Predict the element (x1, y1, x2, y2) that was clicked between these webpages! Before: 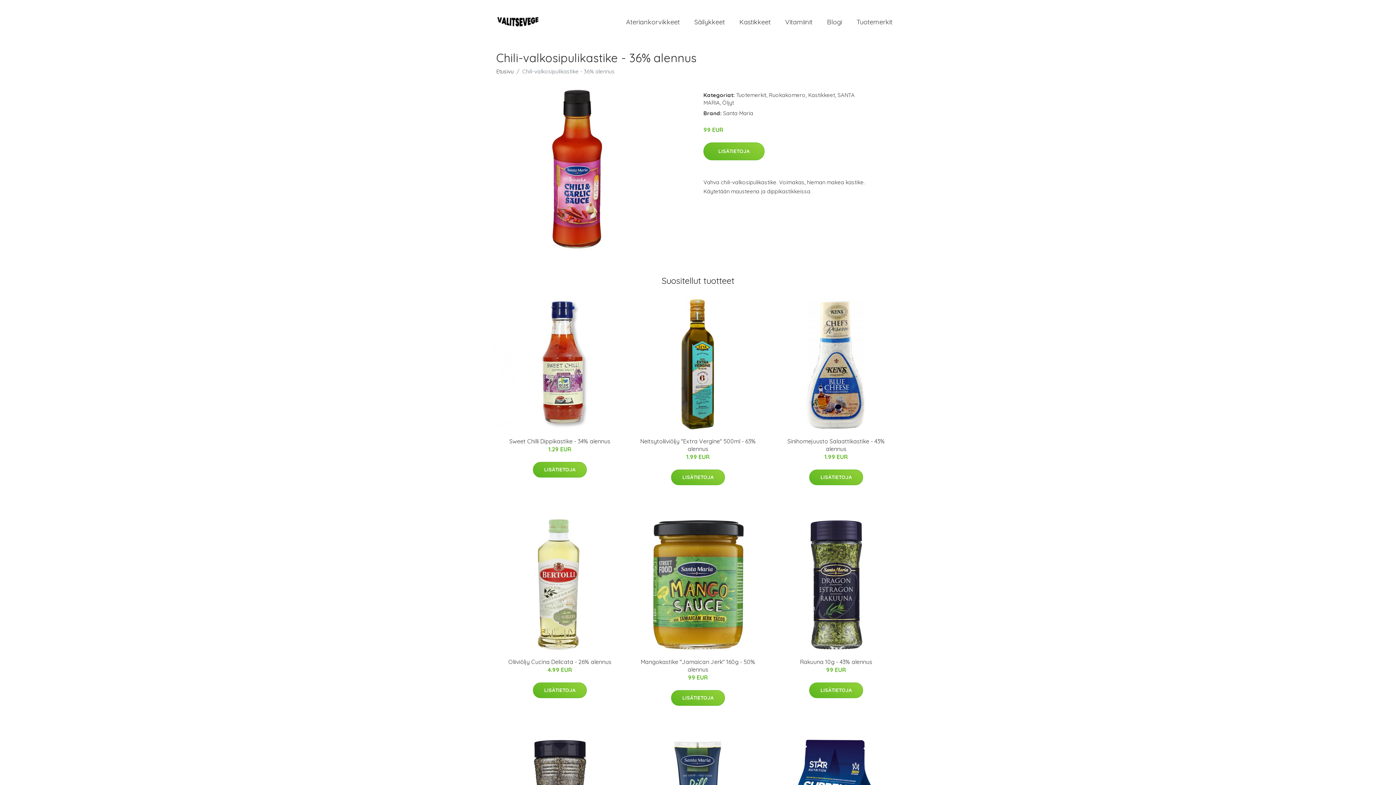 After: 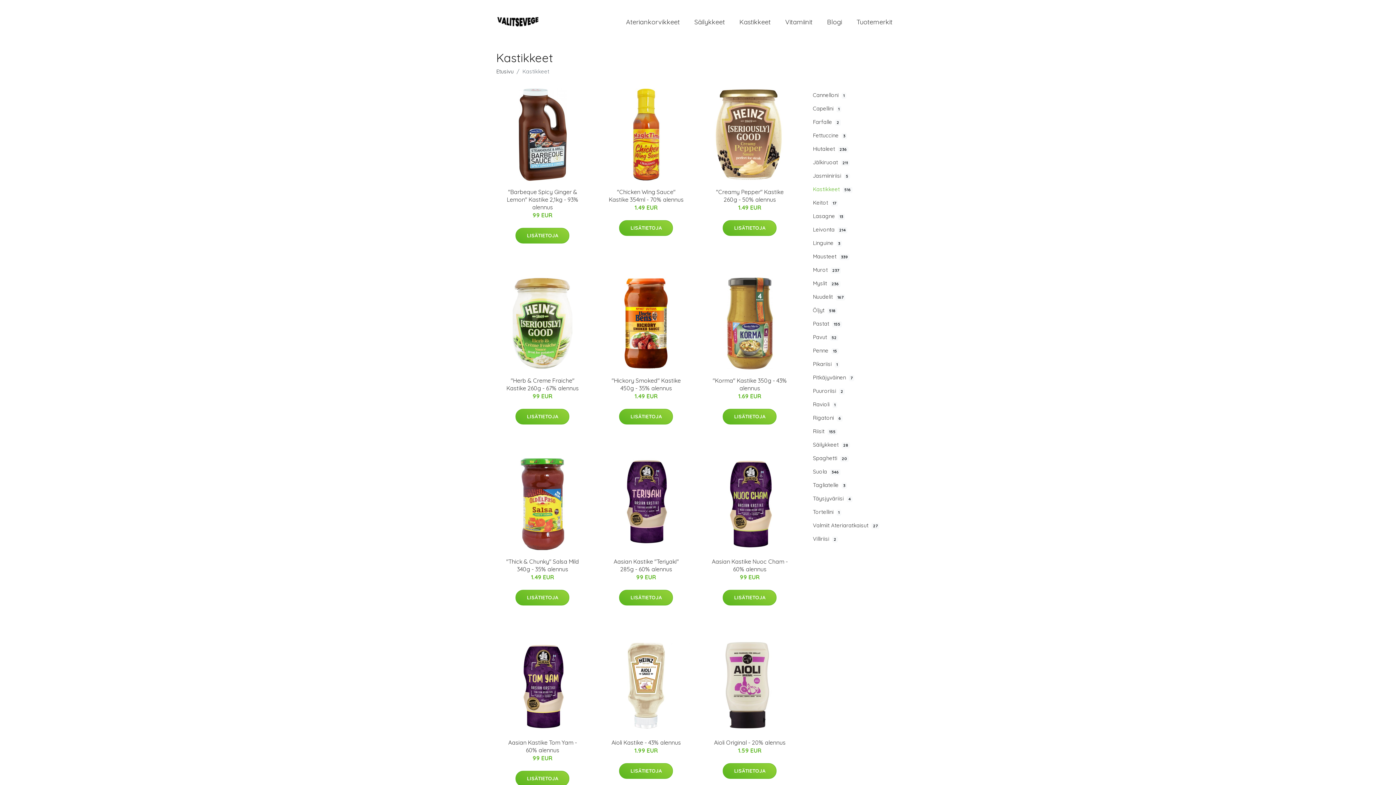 Action: bbox: (732, 10, 778, 33) label: Kastikkeet